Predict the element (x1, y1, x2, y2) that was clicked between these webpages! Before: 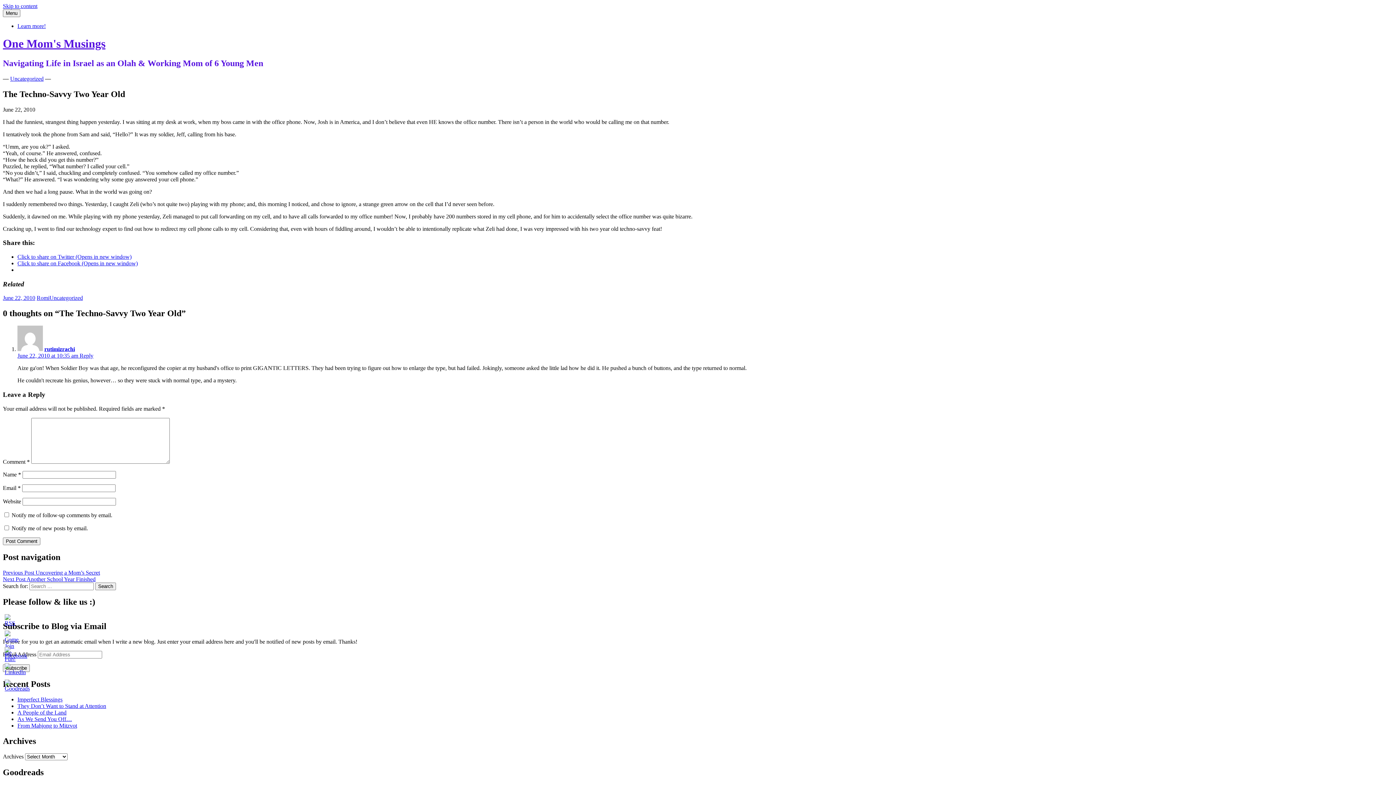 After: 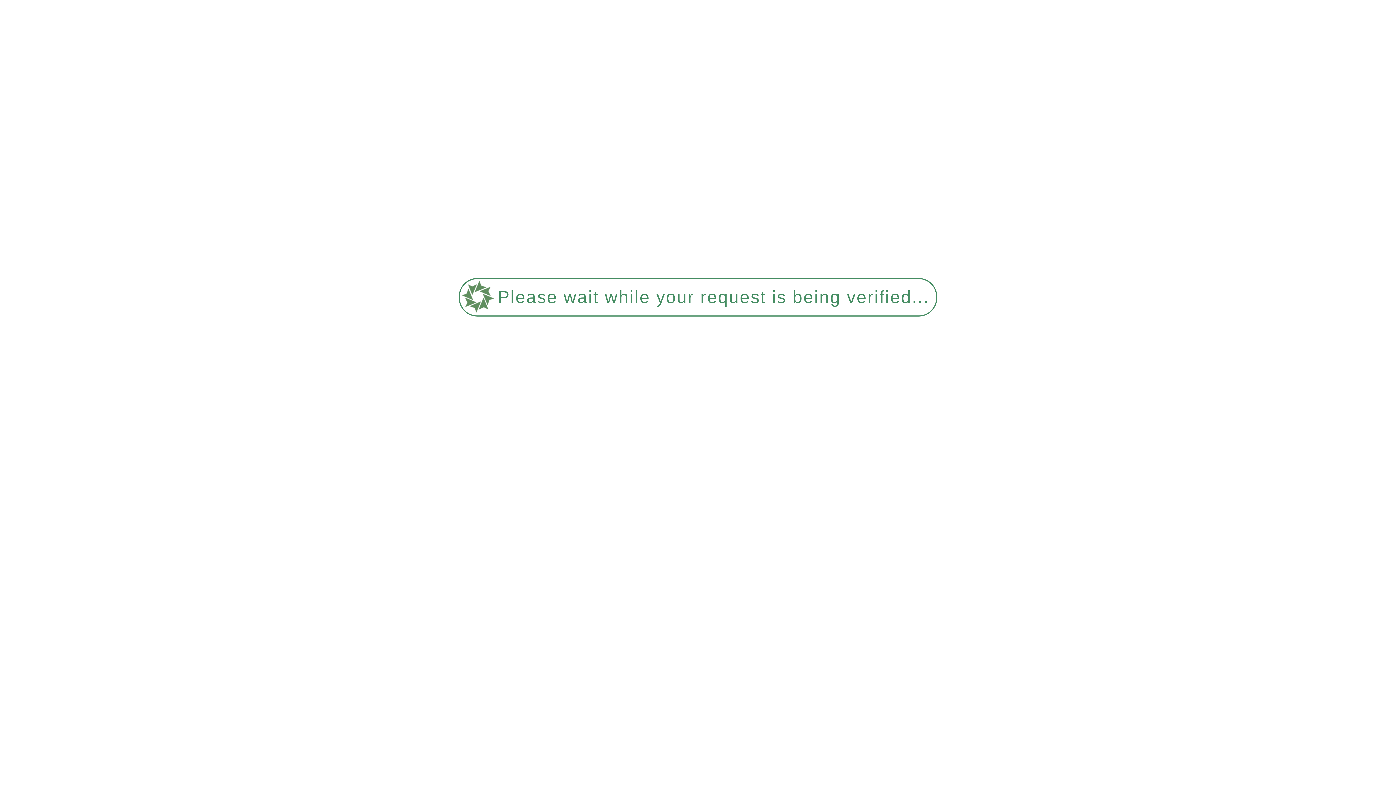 Action: label: One Mom's Musings bbox: (2, 37, 105, 50)